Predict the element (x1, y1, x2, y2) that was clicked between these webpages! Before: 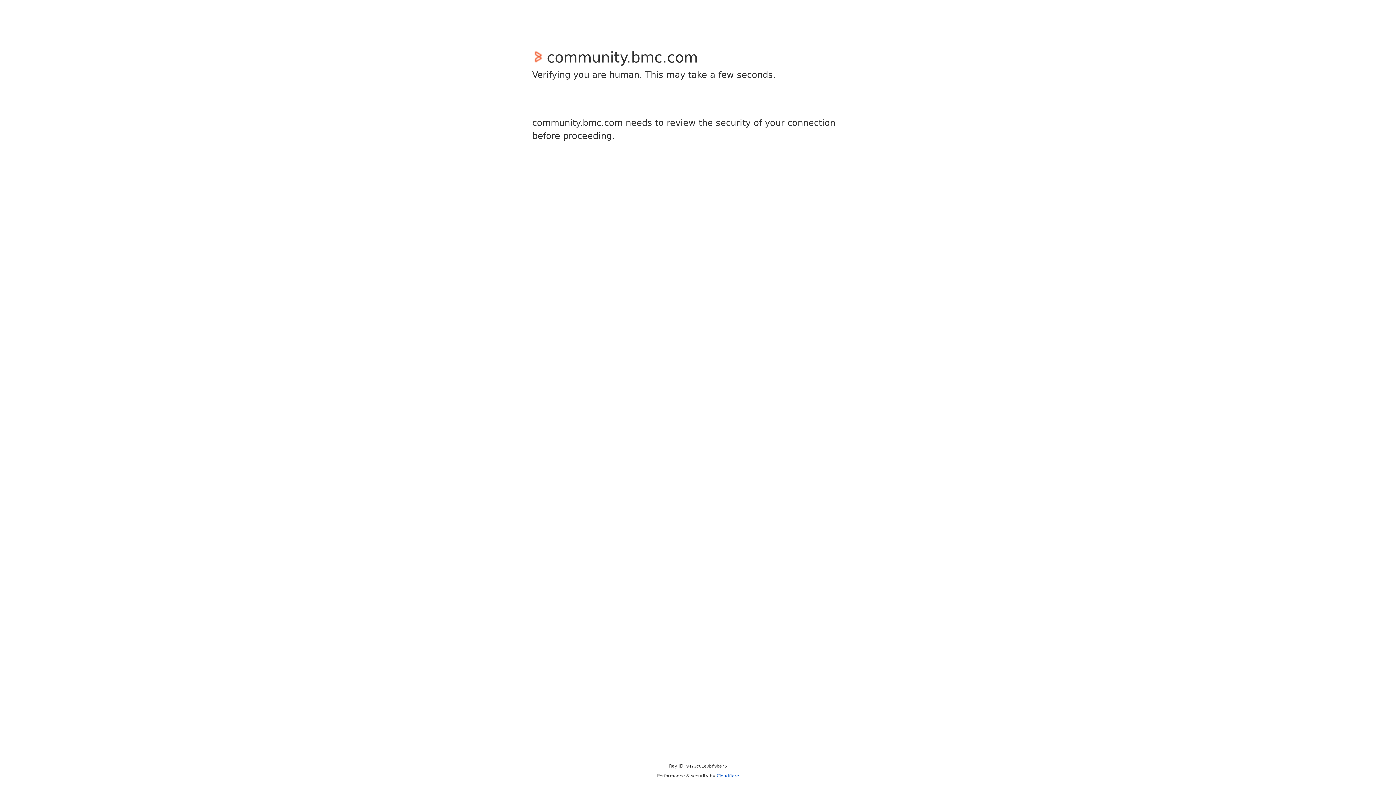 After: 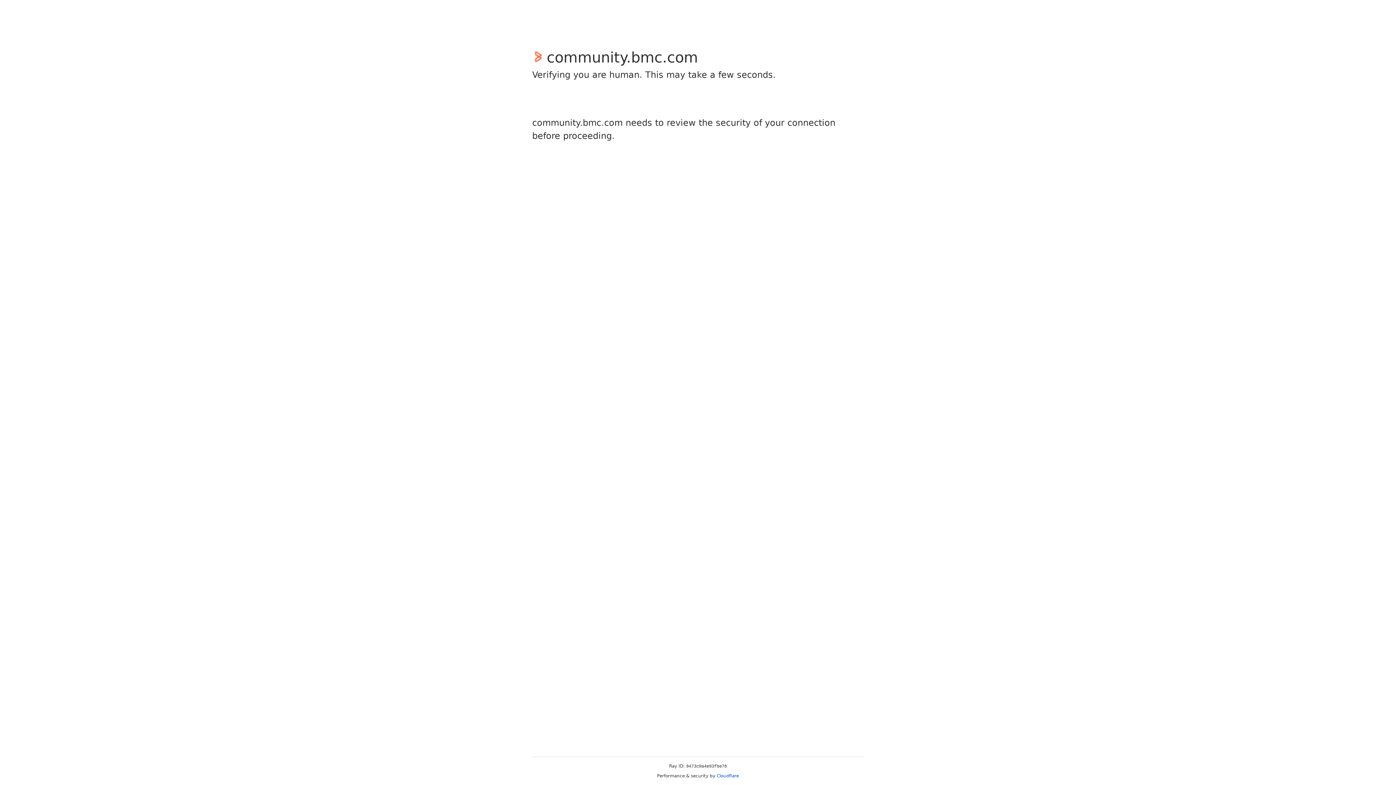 Action: bbox: (716, 773, 739, 778) label: Cloudflare